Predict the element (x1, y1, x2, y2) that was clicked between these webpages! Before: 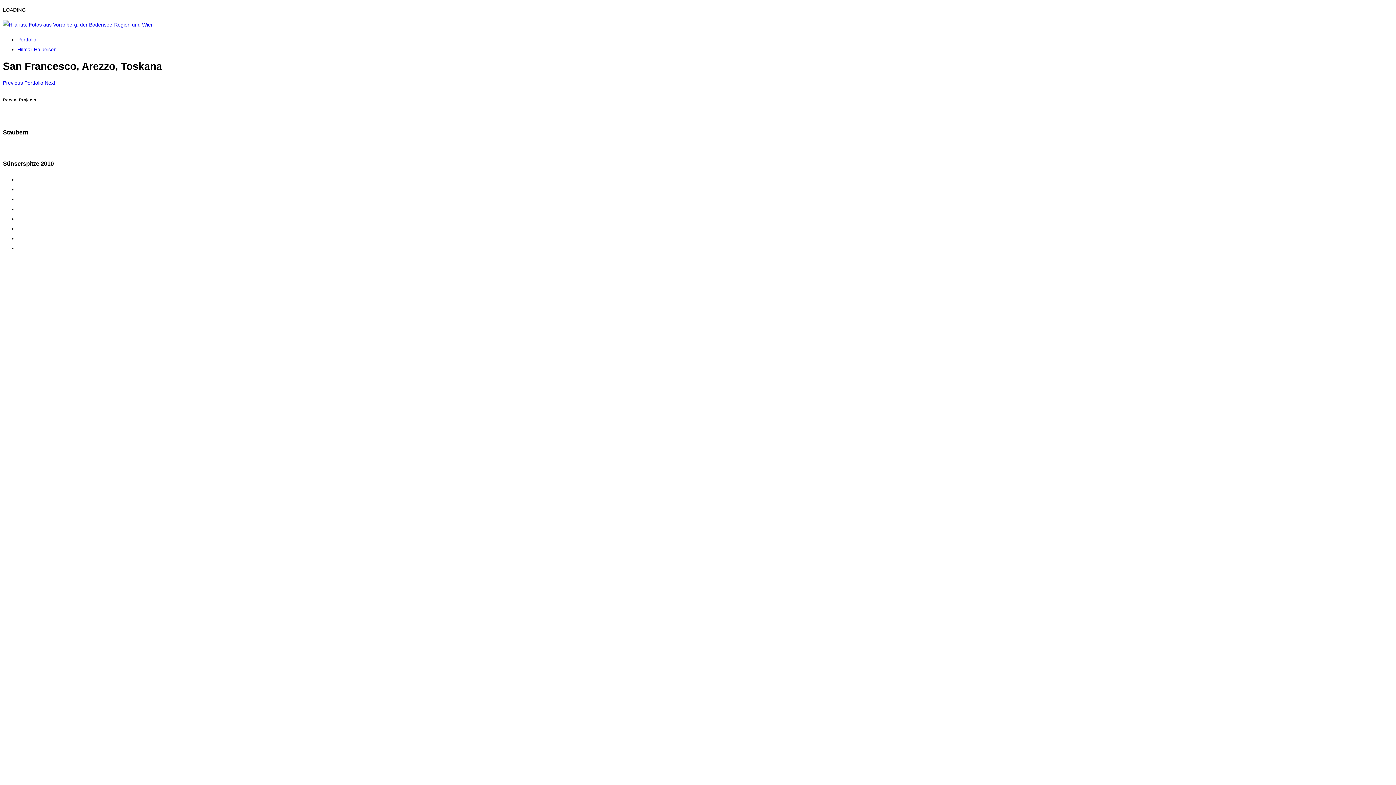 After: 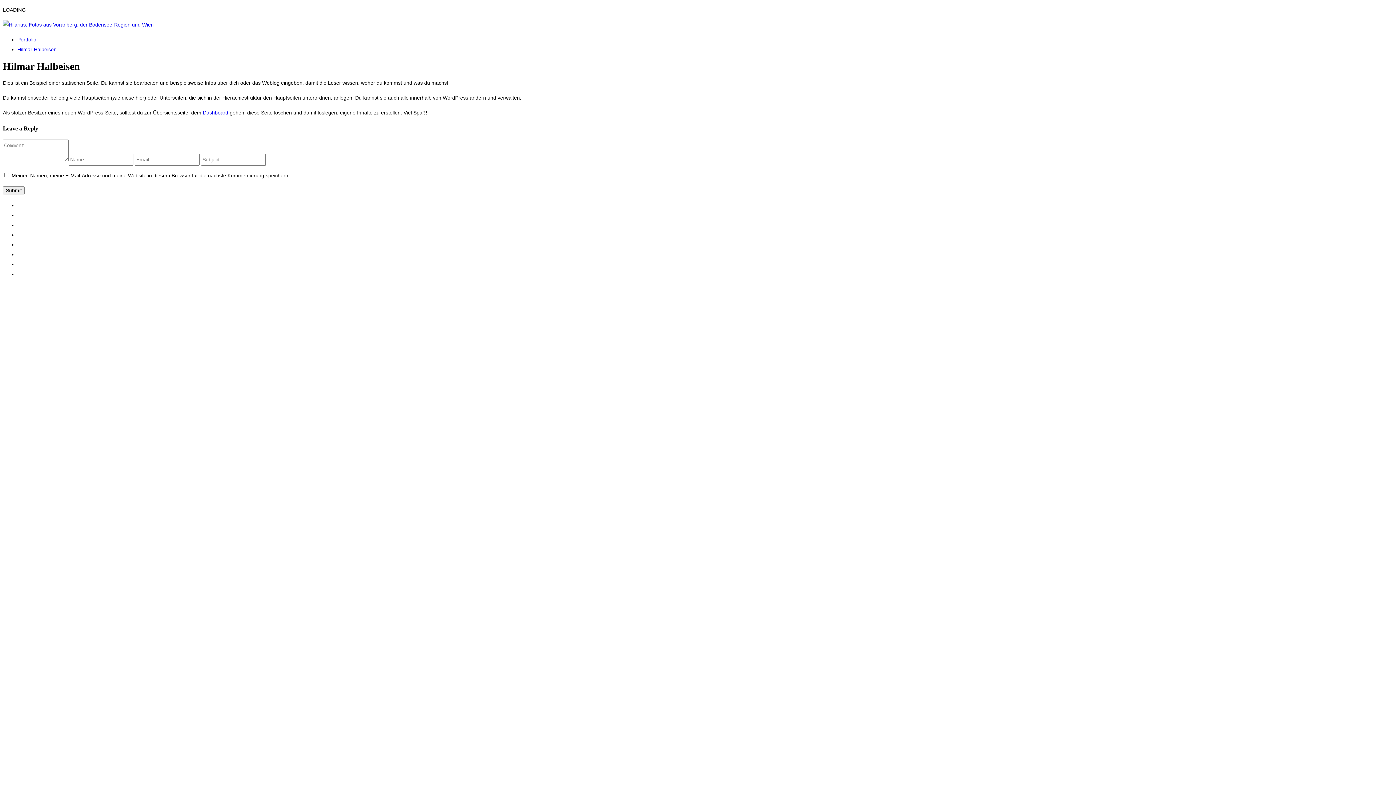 Action: bbox: (17, 46, 56, 52) label: Hilmar Halbeisen